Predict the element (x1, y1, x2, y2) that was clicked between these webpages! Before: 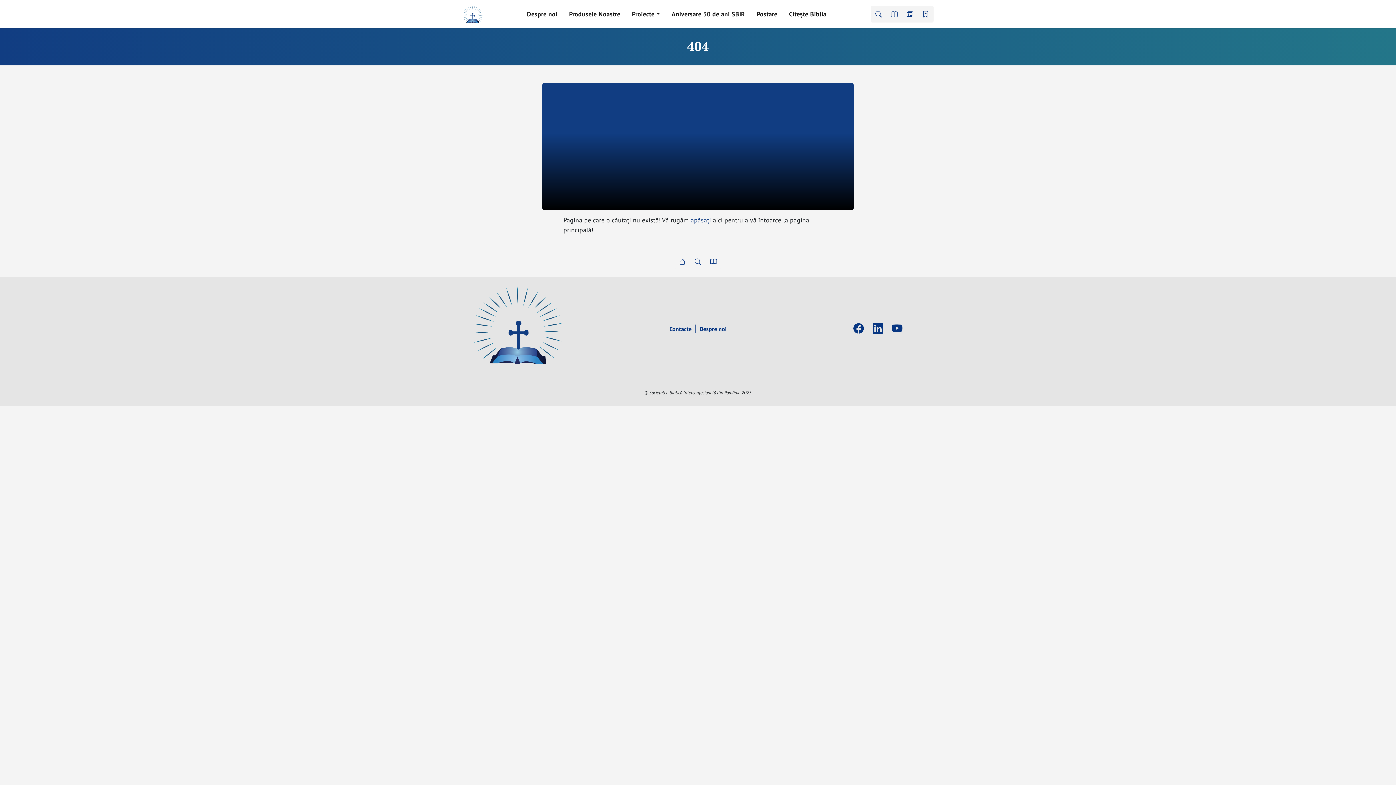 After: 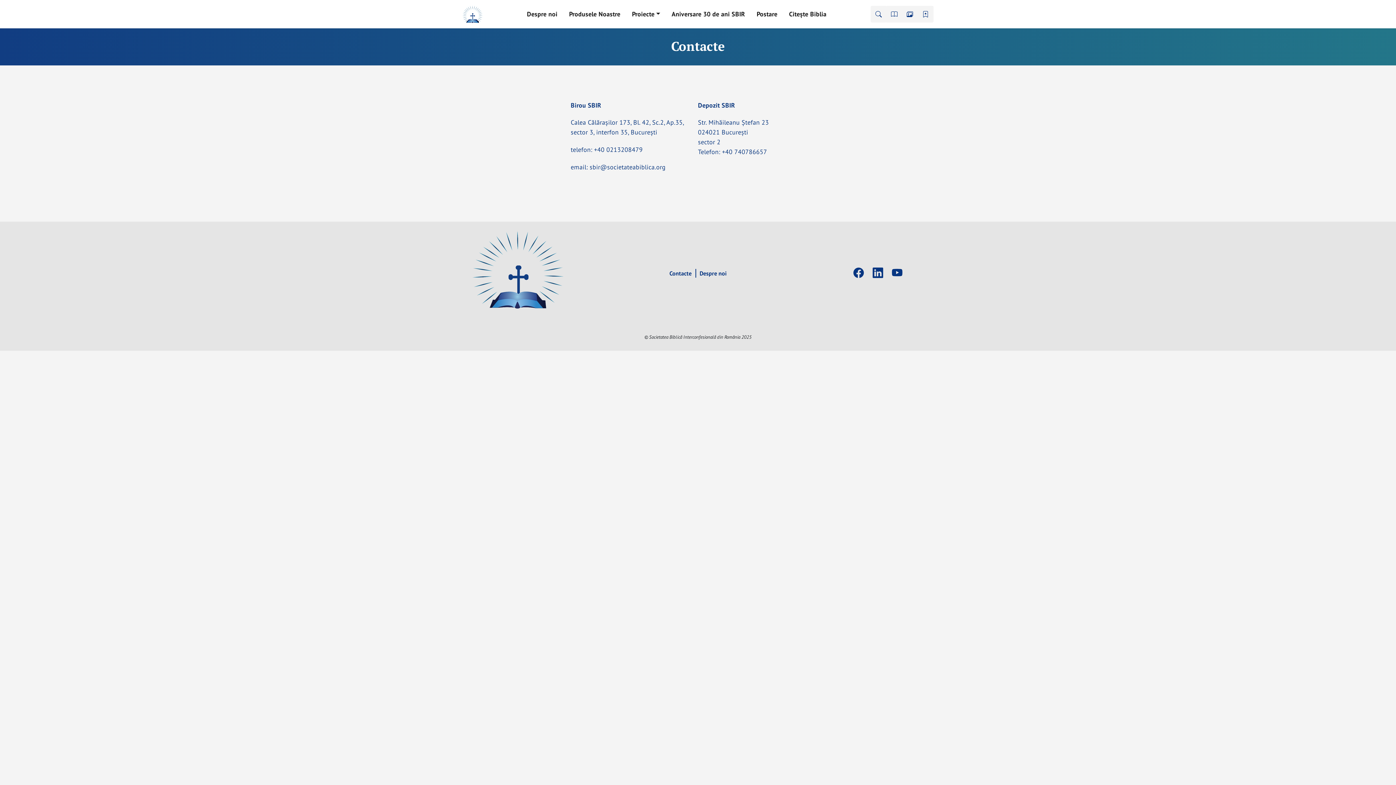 Action: bbox: (669, 325, 691, 332) label: Contacte